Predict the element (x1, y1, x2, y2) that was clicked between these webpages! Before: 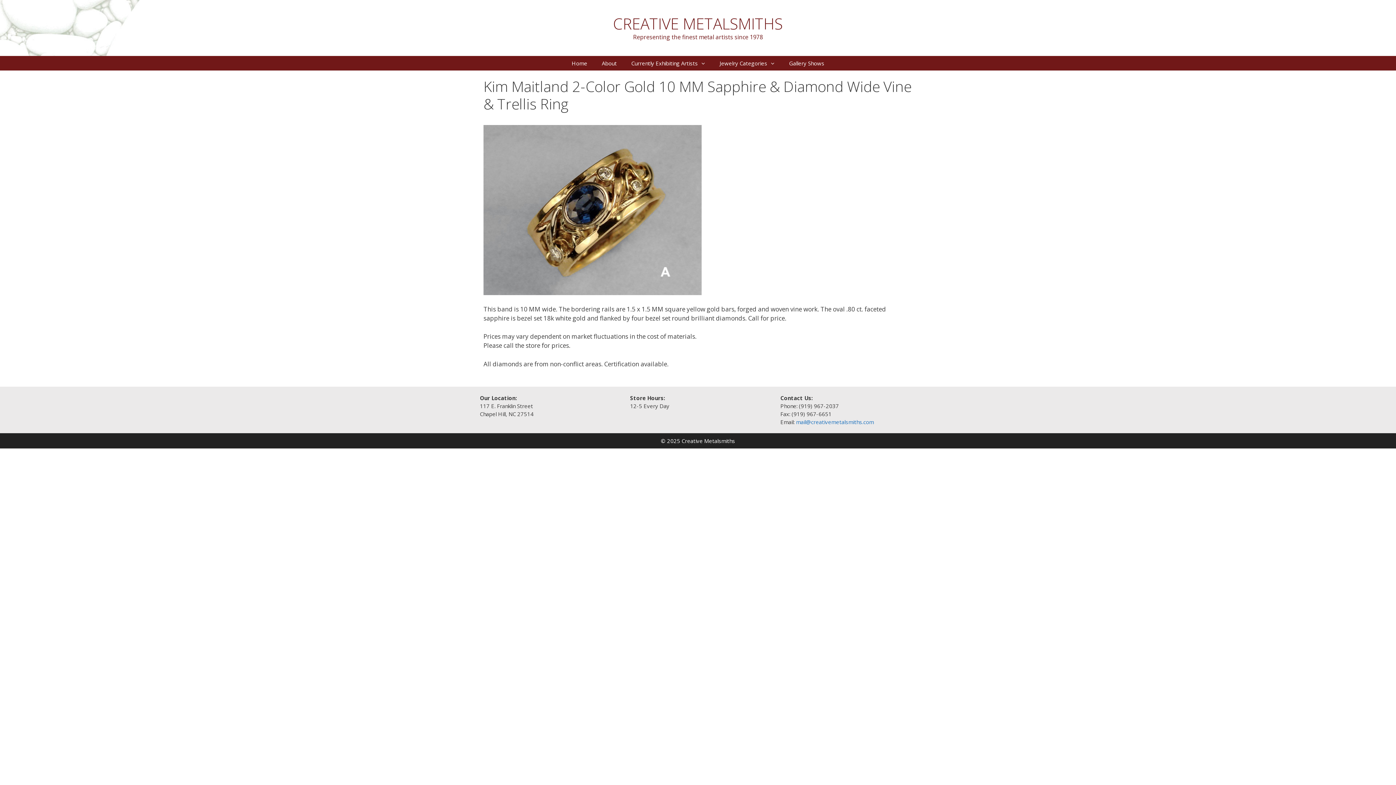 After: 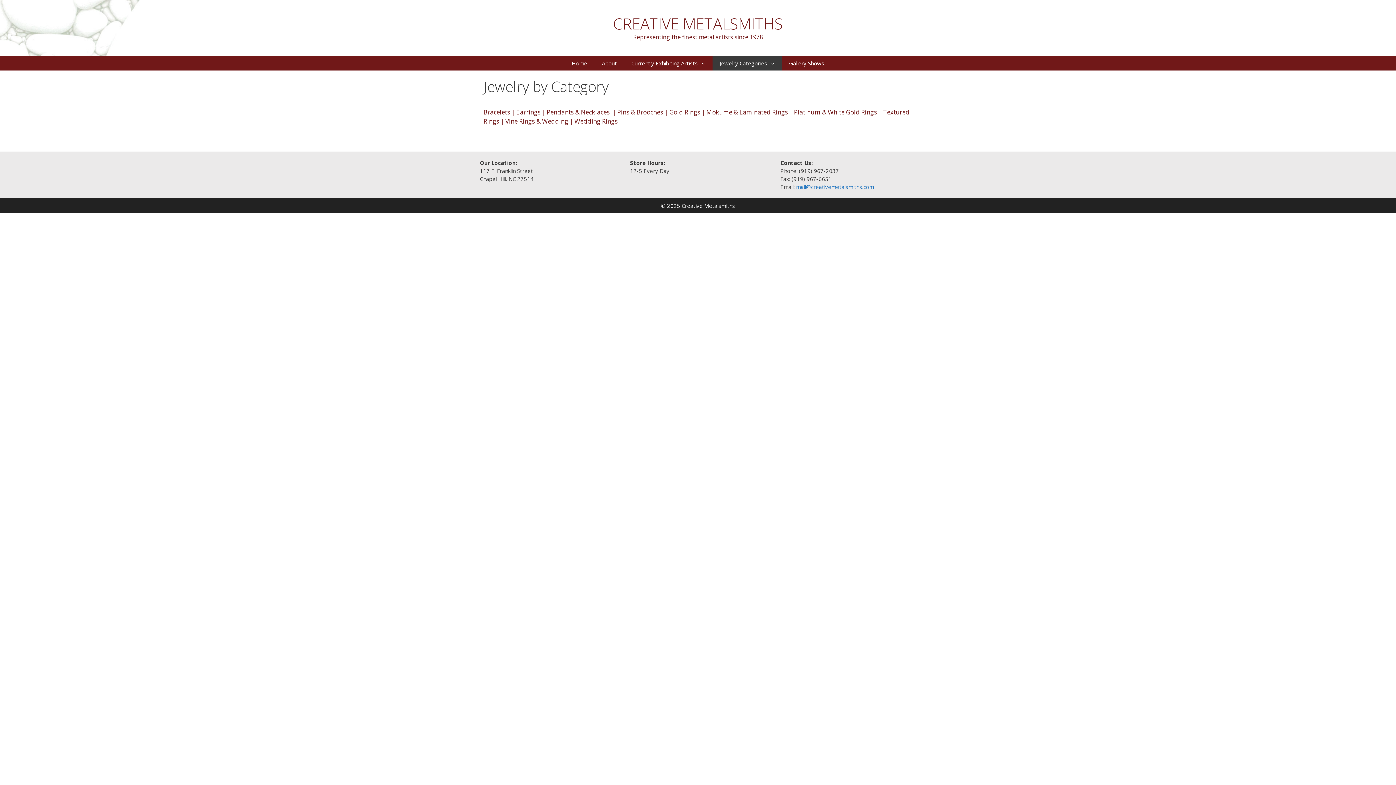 Action: bbox: (712, 56, 782, 70) label: Jewelry Categories